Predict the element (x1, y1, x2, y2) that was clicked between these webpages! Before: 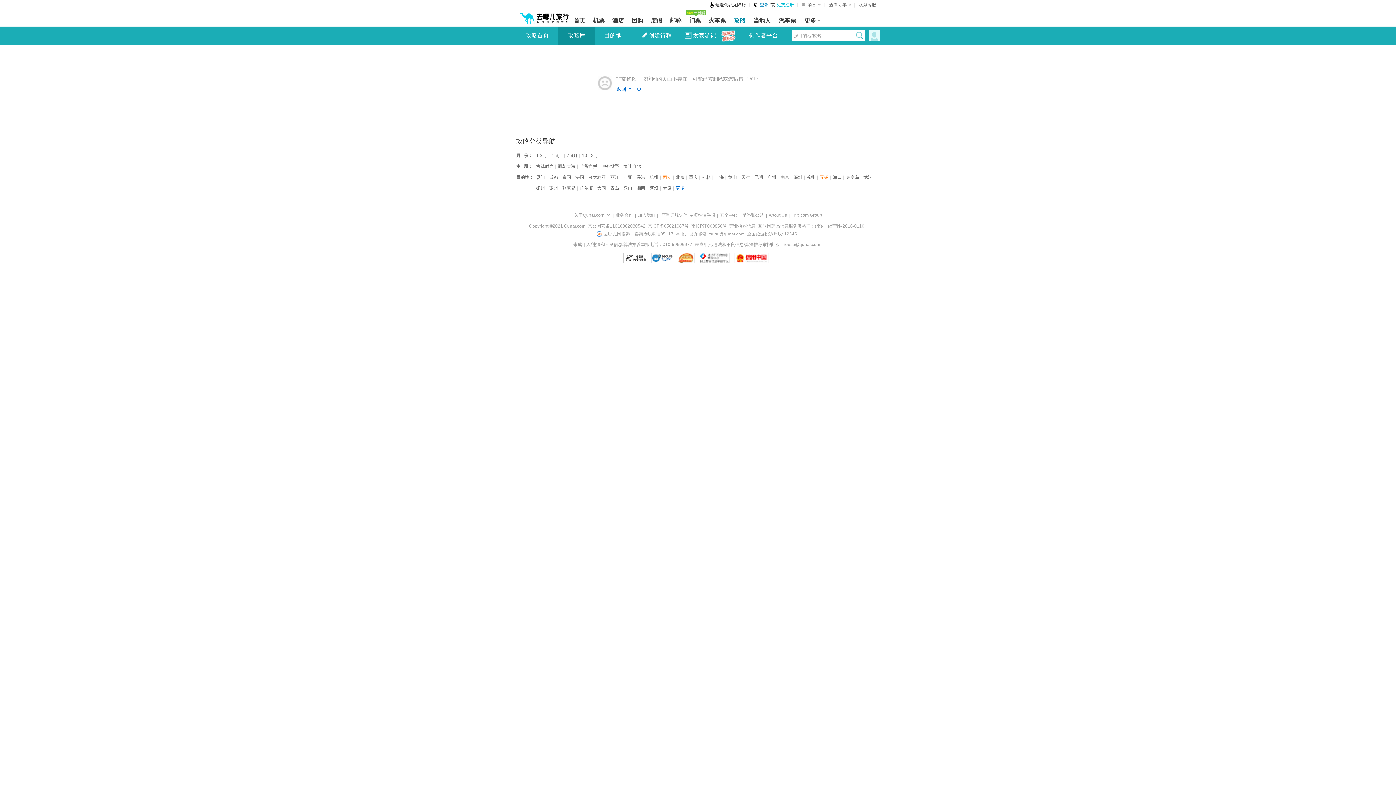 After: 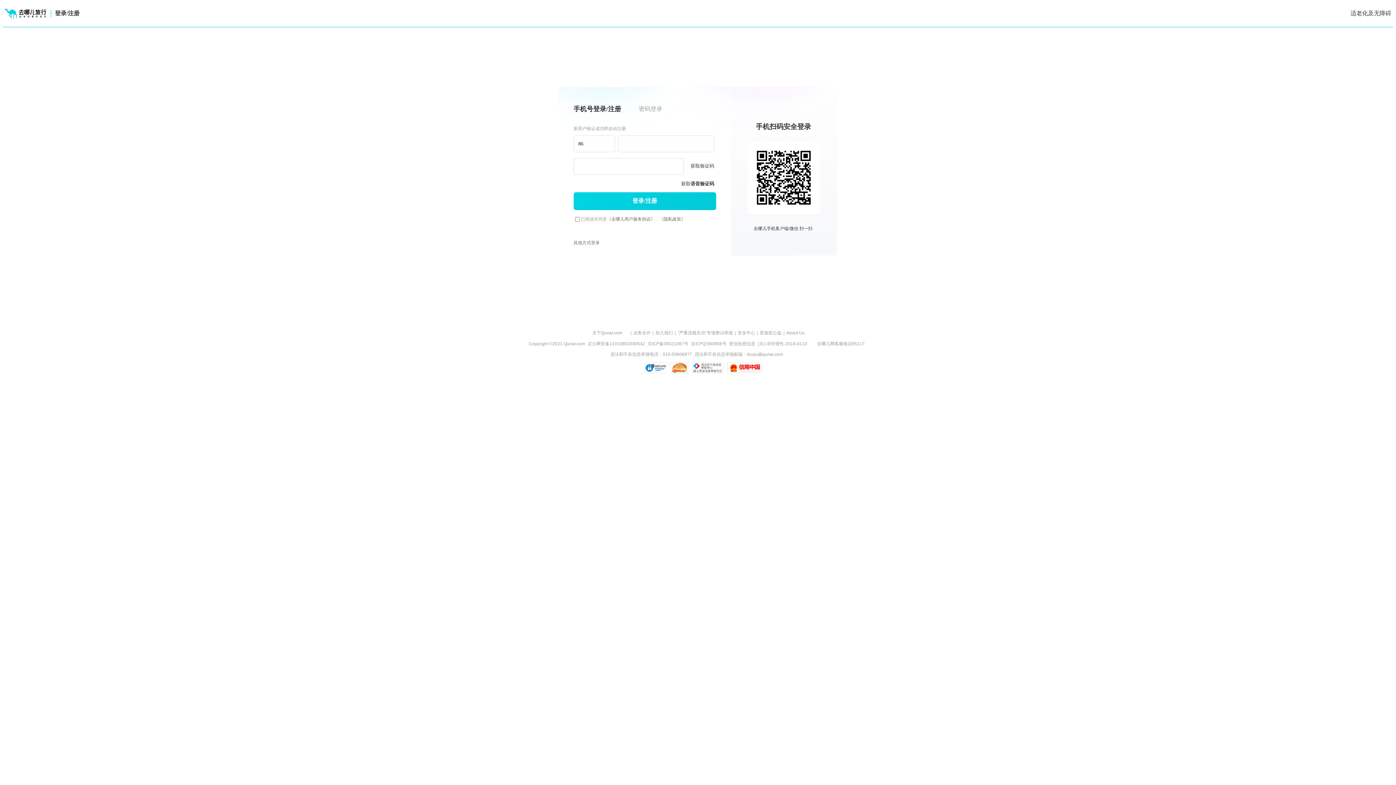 Action: label: 消息 bbox: (801, 2, 818, 7)